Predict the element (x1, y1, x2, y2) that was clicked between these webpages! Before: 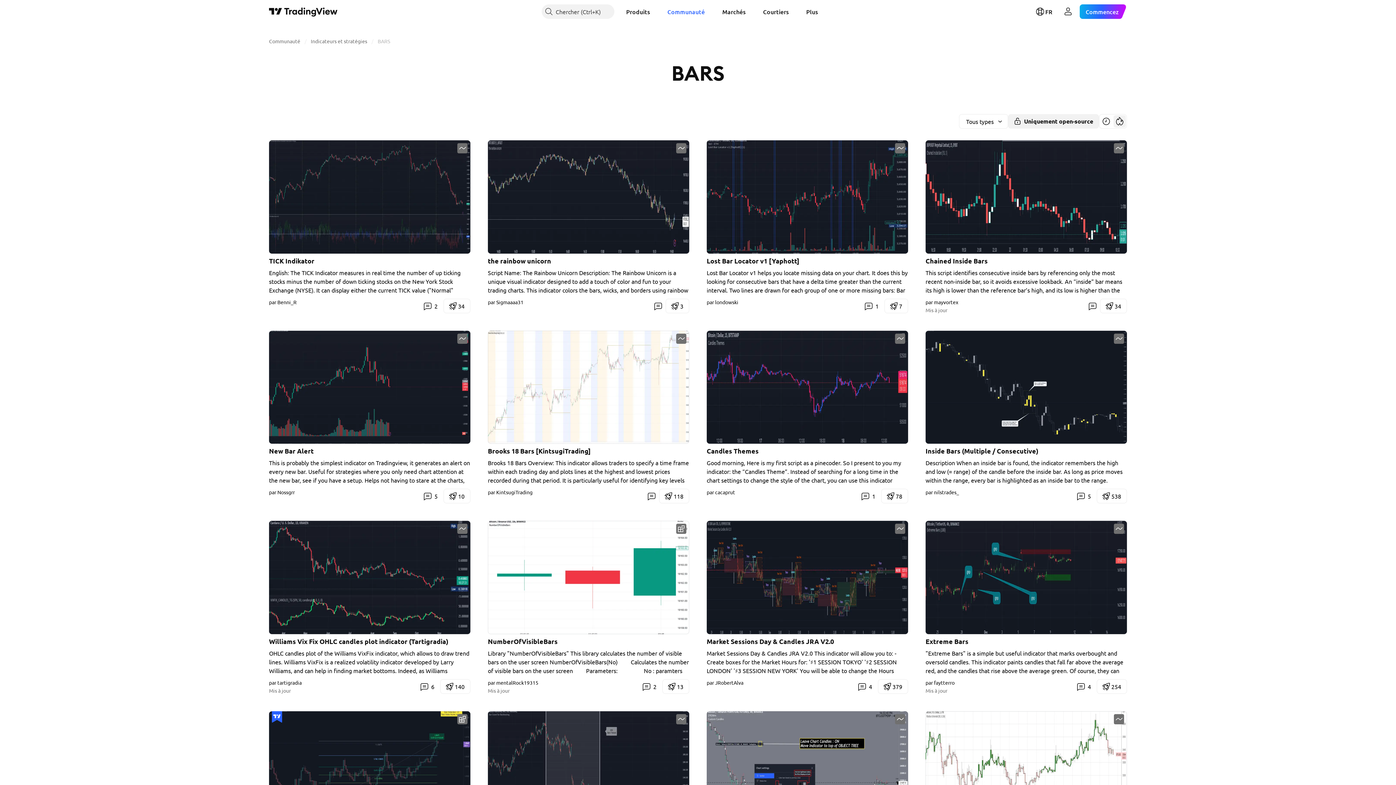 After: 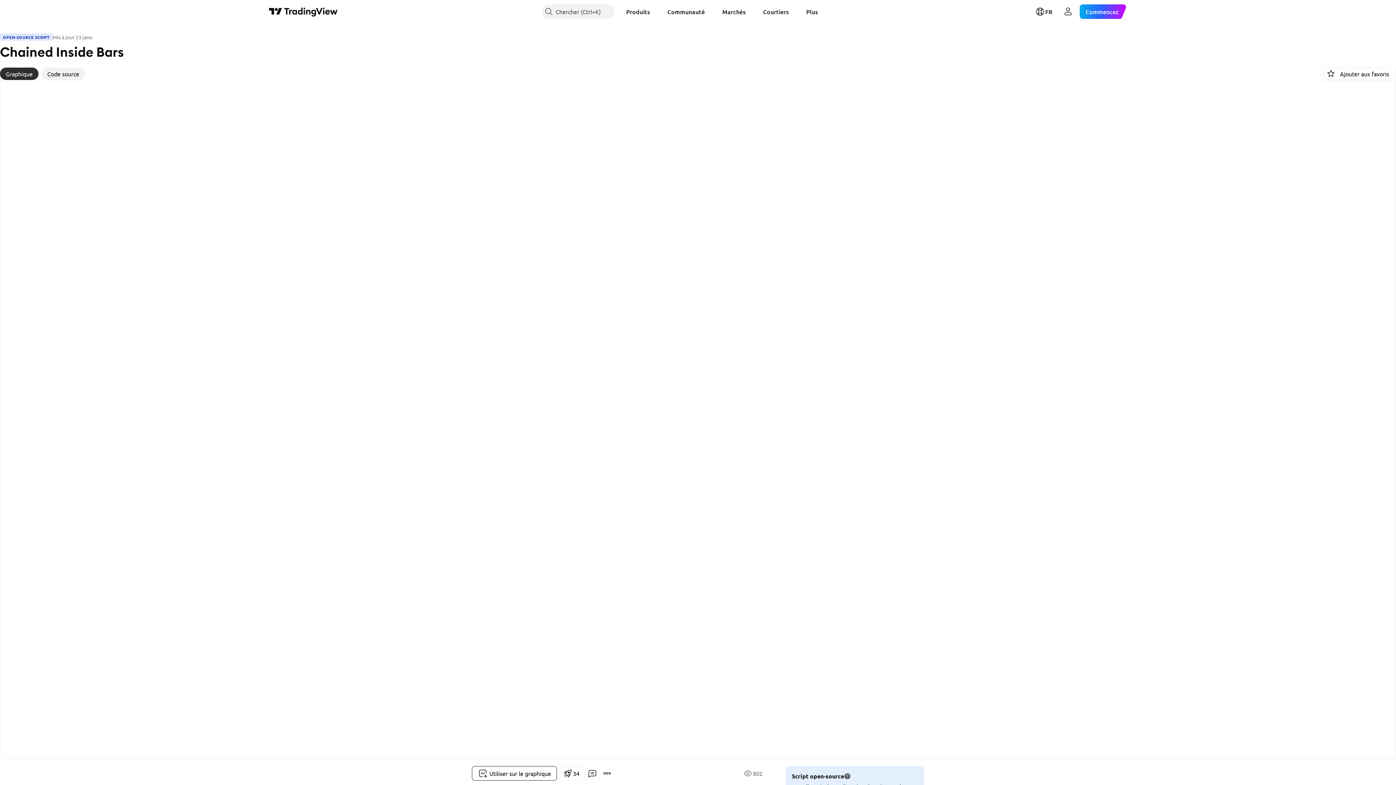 Action: label: Chained Inside Bars bbox: (925, 256, 988, 265)